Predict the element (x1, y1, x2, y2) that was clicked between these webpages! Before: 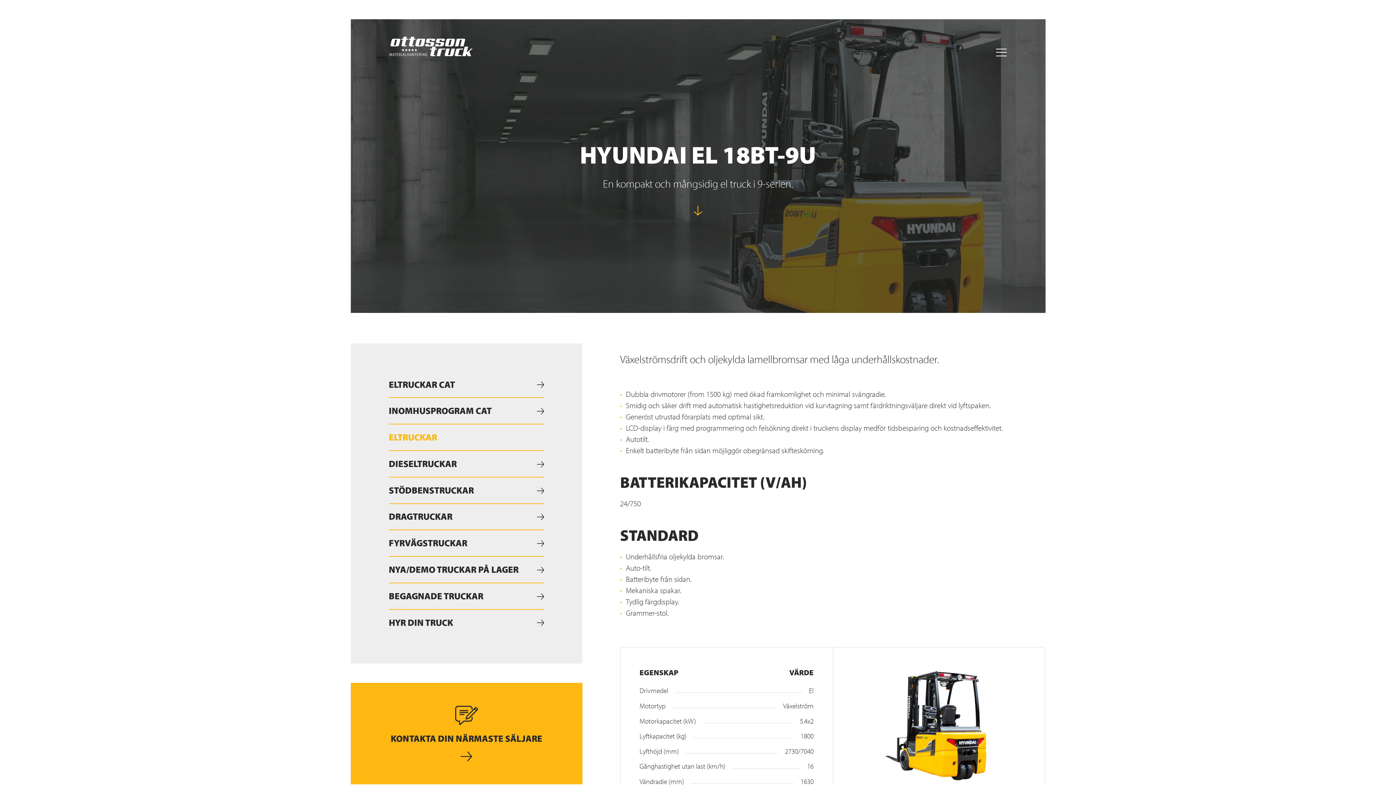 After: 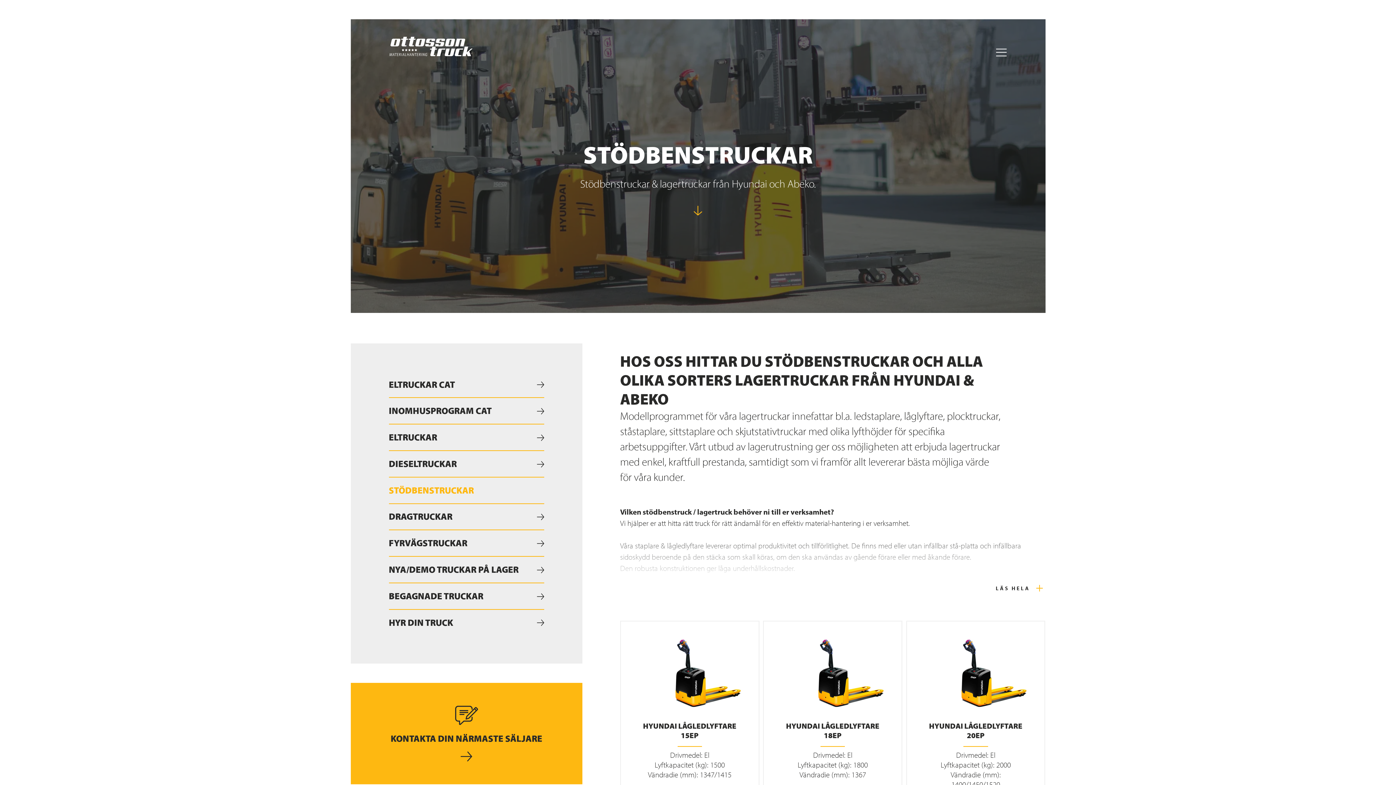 Action: bbox: (388, 477, 544, 503) label: STÖDBENSTRUCKAR